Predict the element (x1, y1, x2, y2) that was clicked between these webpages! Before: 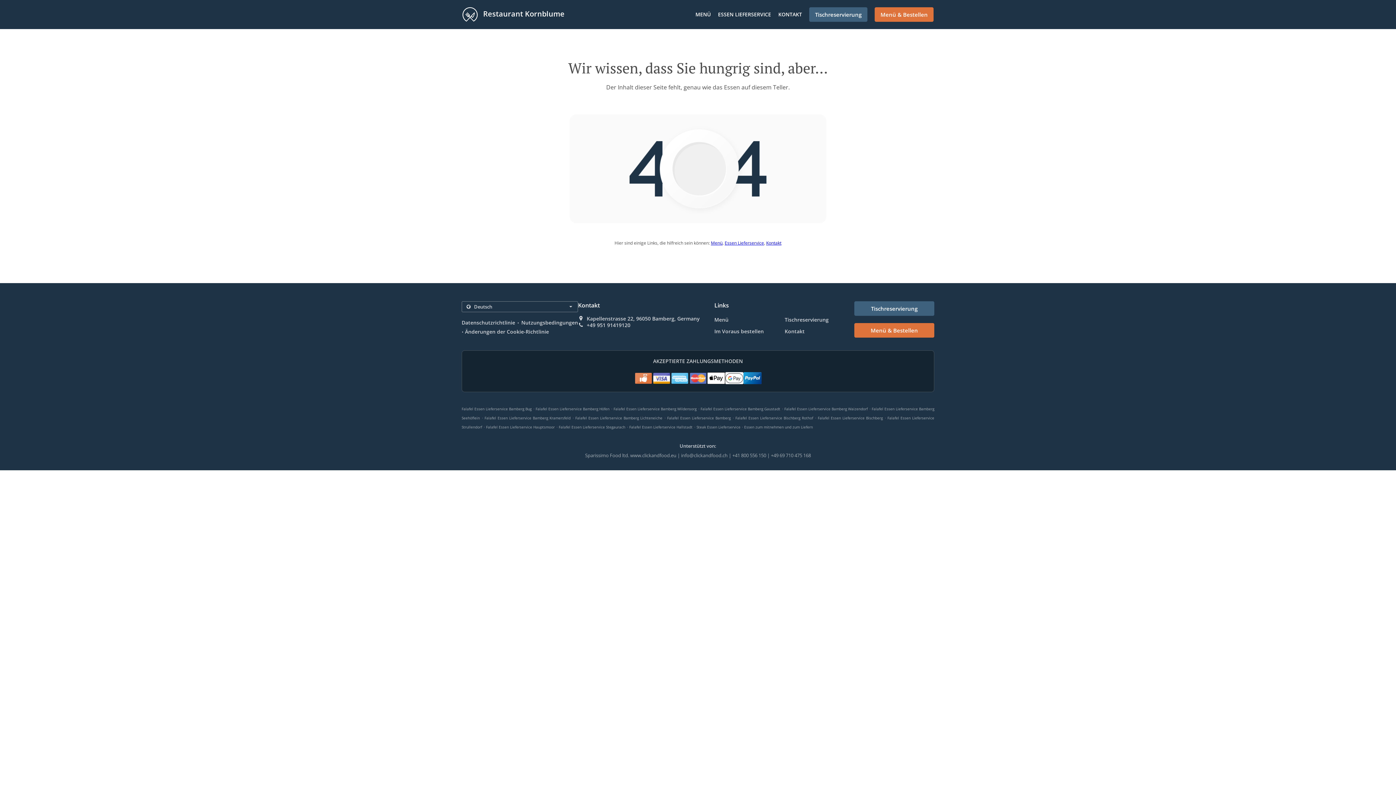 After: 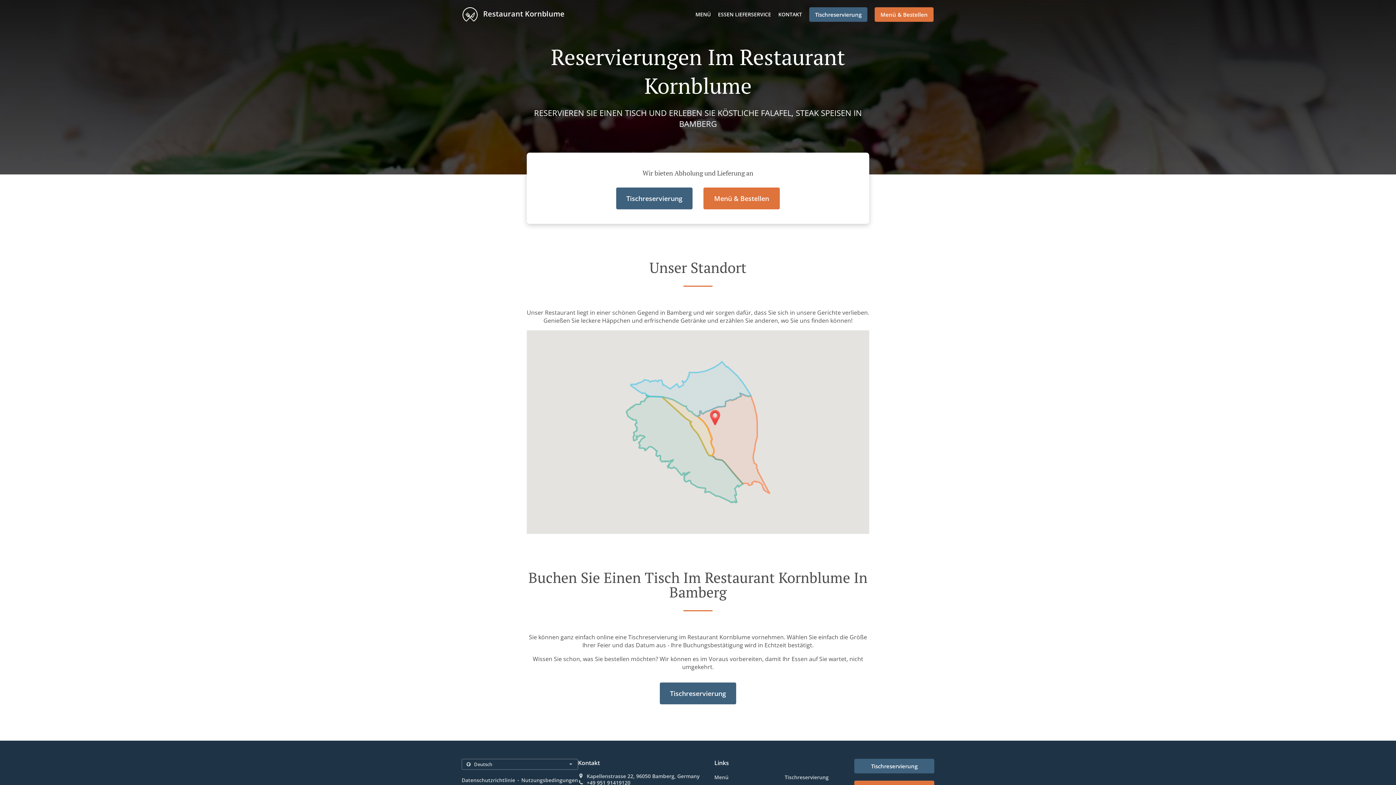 Action: label: Tischreservierung bbox: (784, 316, 828, 323)